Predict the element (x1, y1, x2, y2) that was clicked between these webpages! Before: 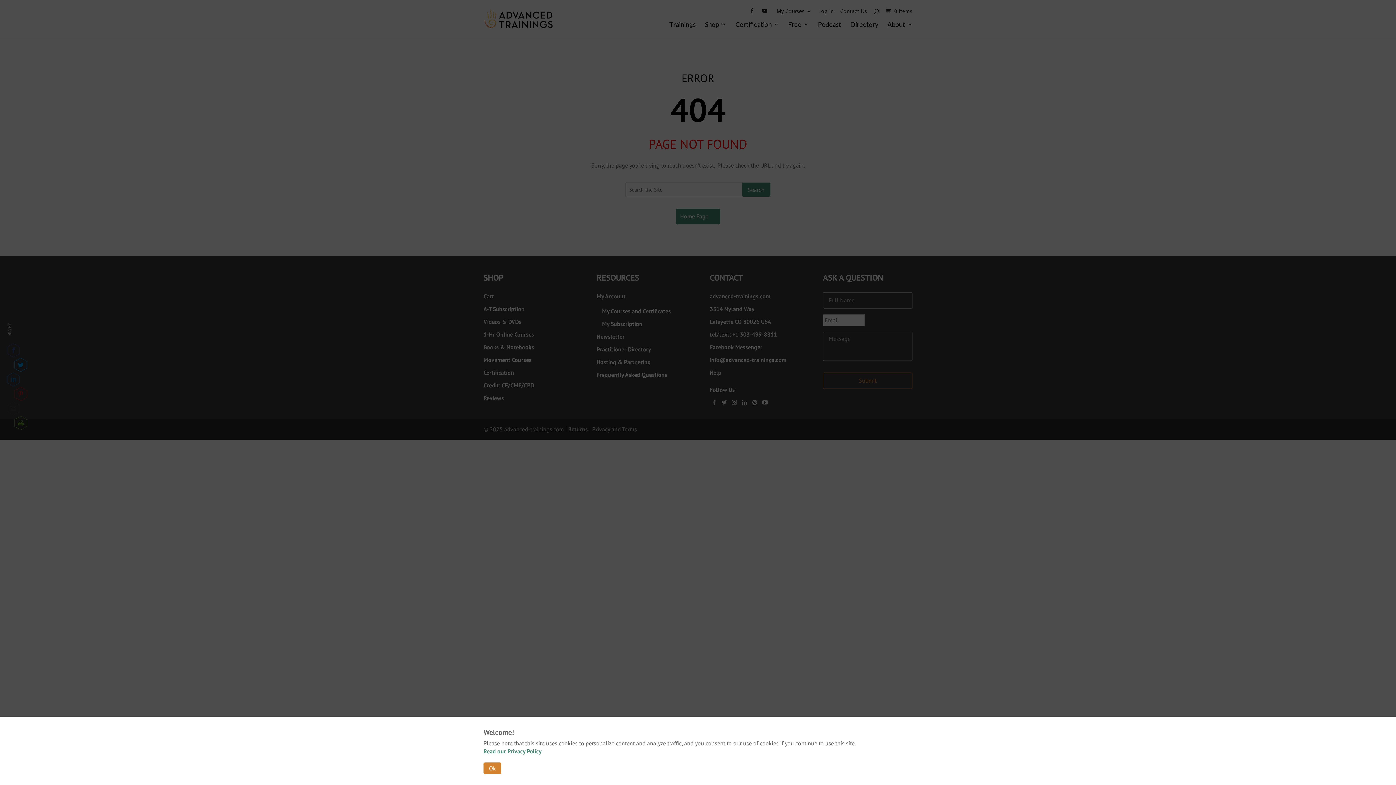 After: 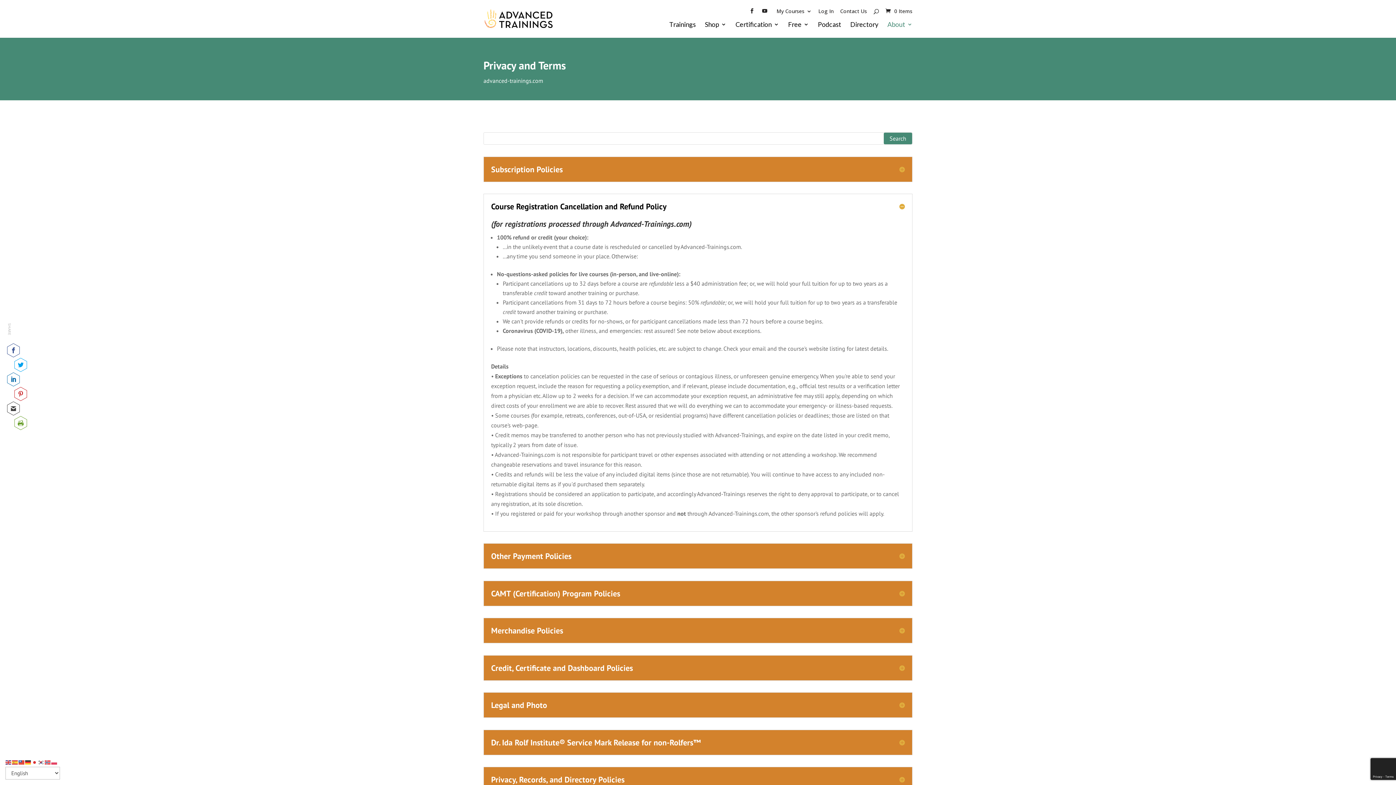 Action: label: Read our Privacy Policy bbox: (483, 748, 541, 755)